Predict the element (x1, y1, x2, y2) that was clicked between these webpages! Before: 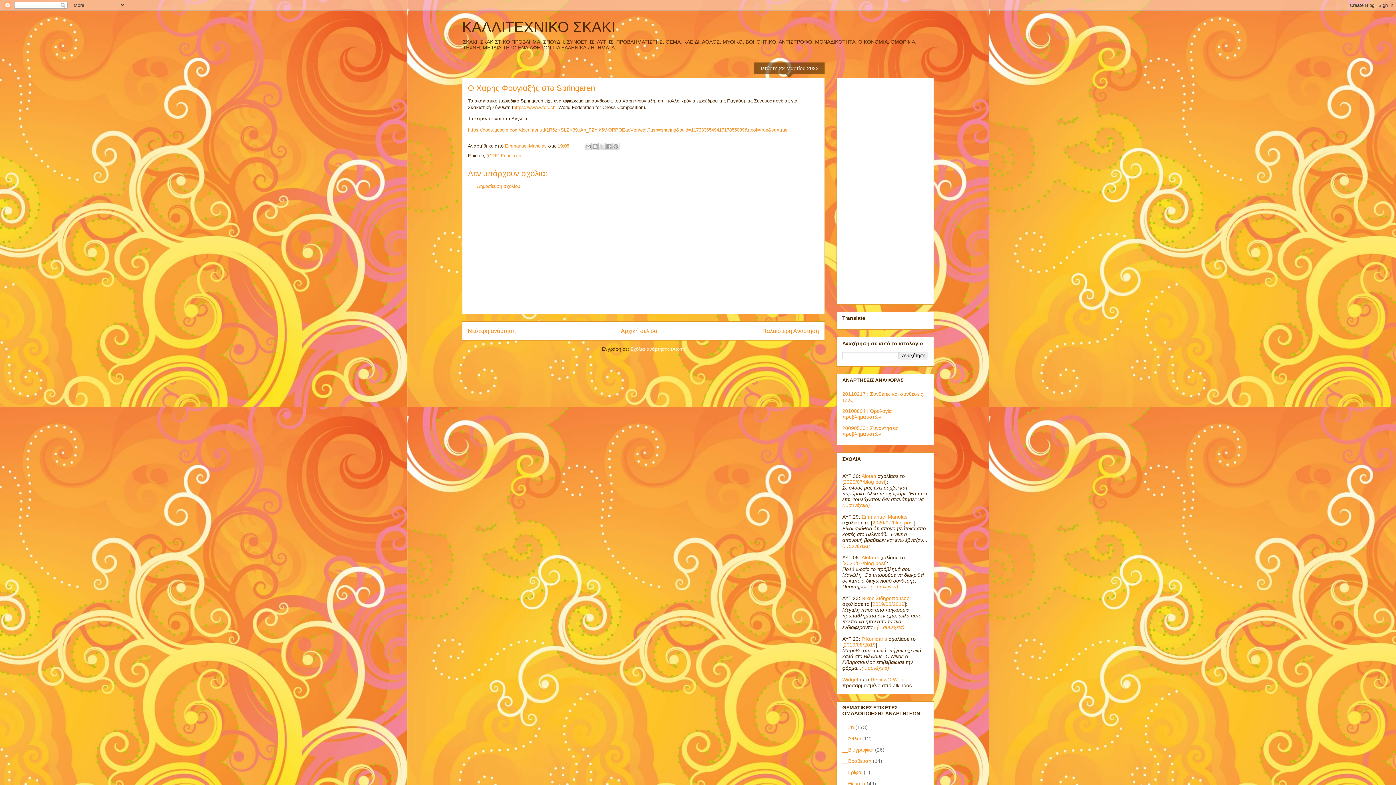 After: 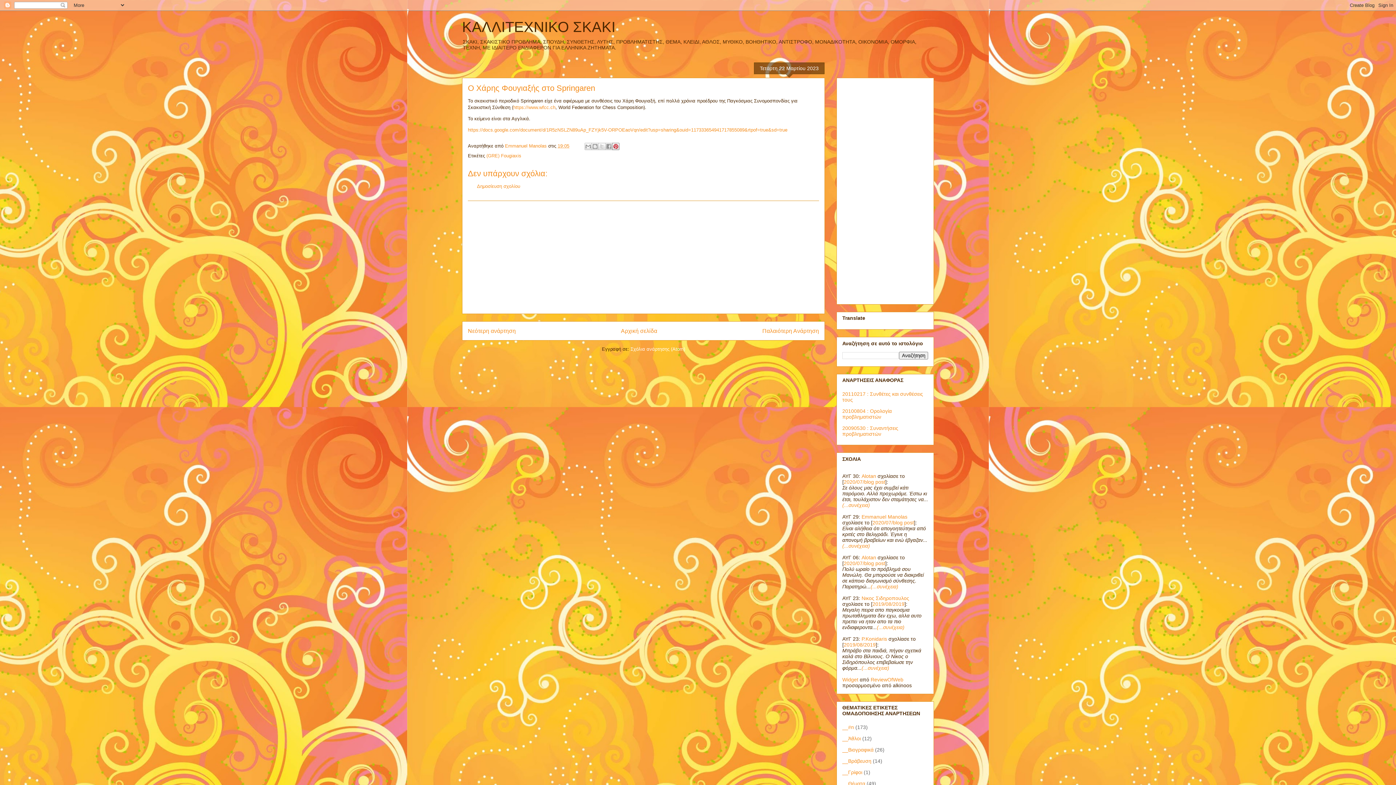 Action: label: Κοινοποίηση στο Pinterest bbox: (612, 142, 619, 150)